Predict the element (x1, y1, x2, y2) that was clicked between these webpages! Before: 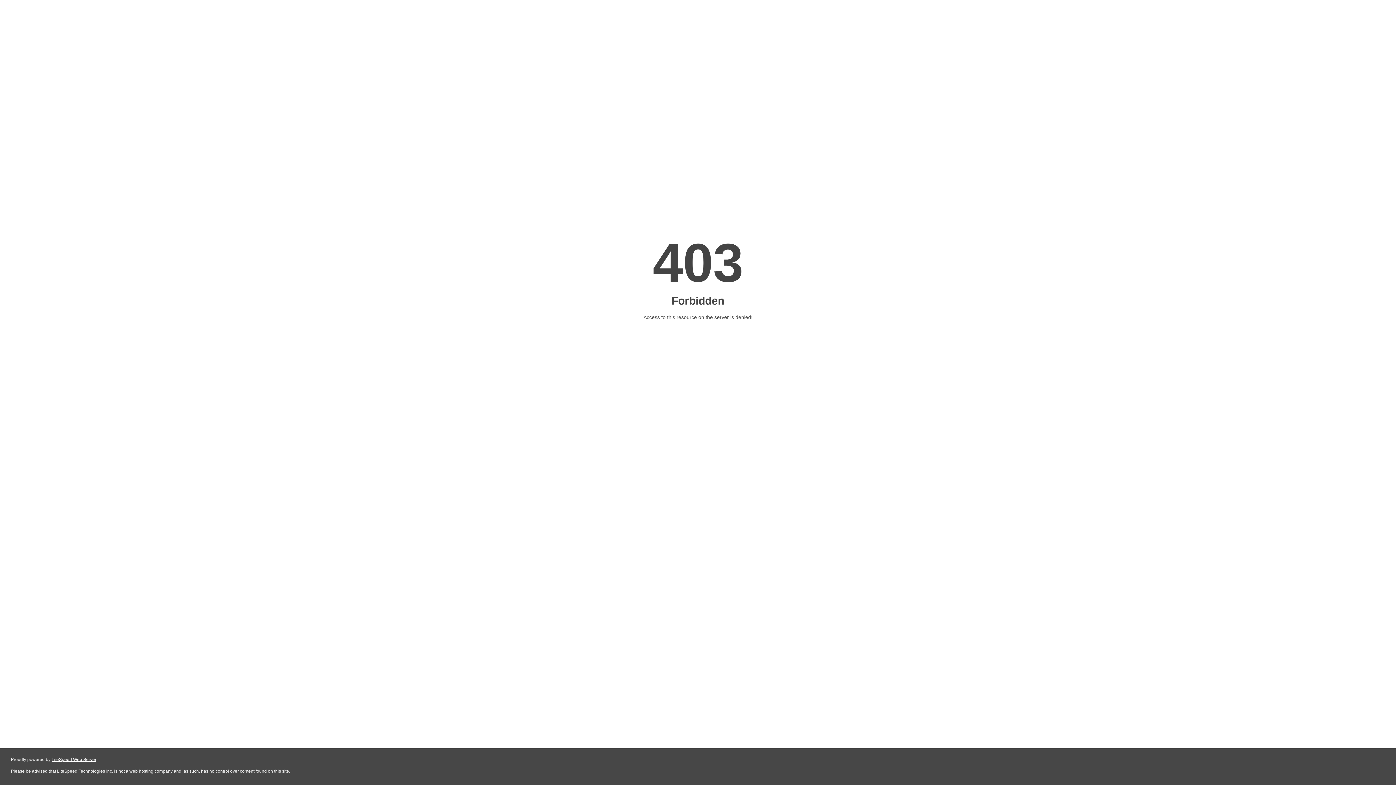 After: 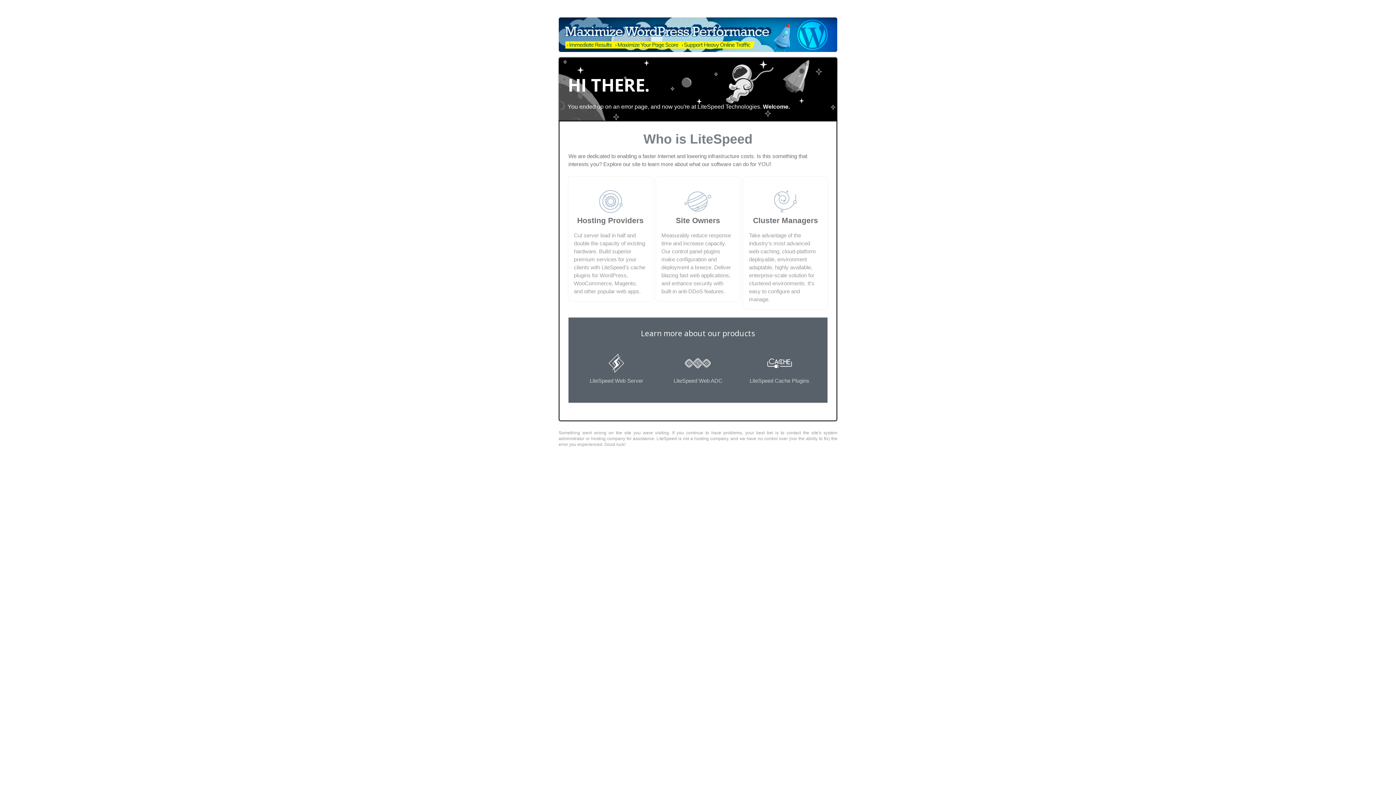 Action: label: LiteSpeed Web Server bbox: (51, 757, 96, 762)